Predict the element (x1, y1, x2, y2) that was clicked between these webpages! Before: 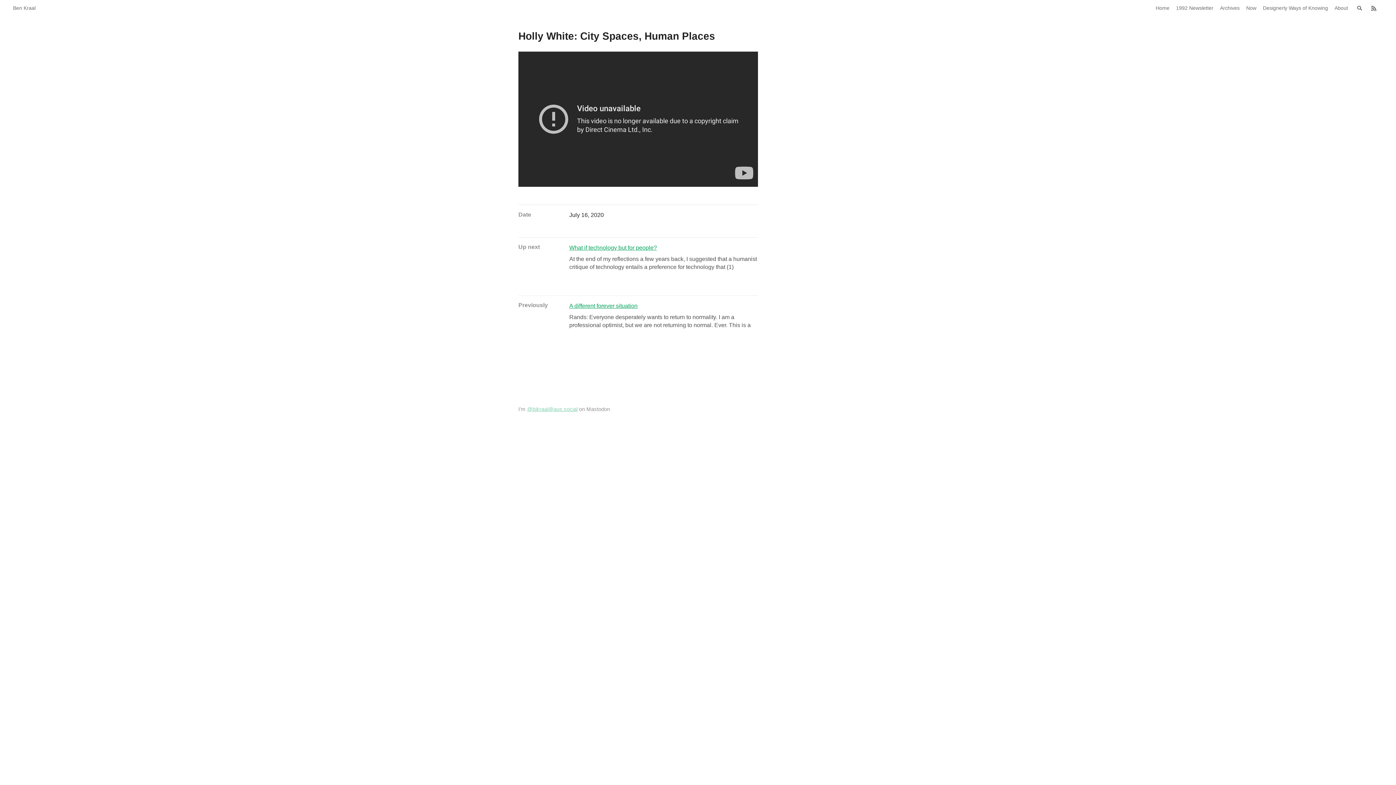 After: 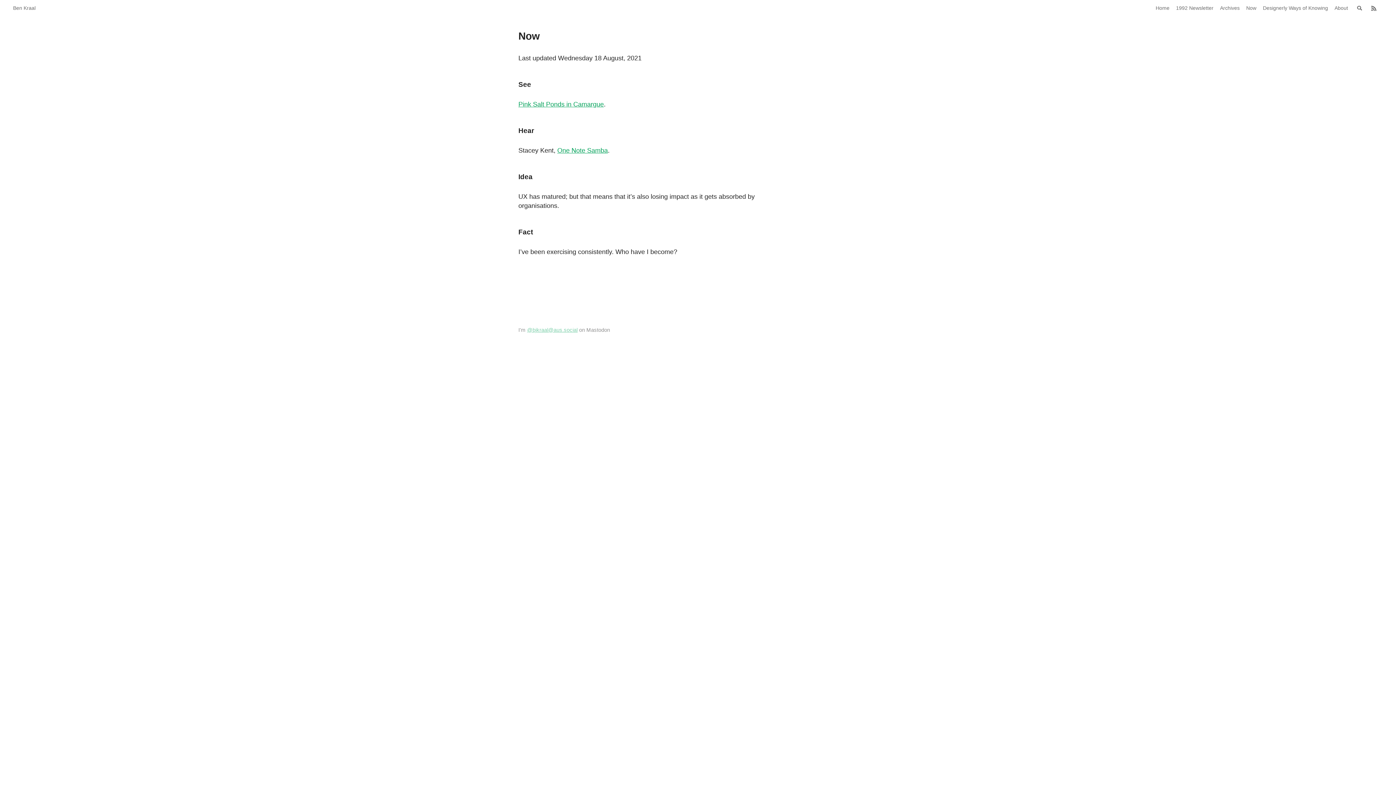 Action: bbox: (1246, 4, 1256, 11) label: Now